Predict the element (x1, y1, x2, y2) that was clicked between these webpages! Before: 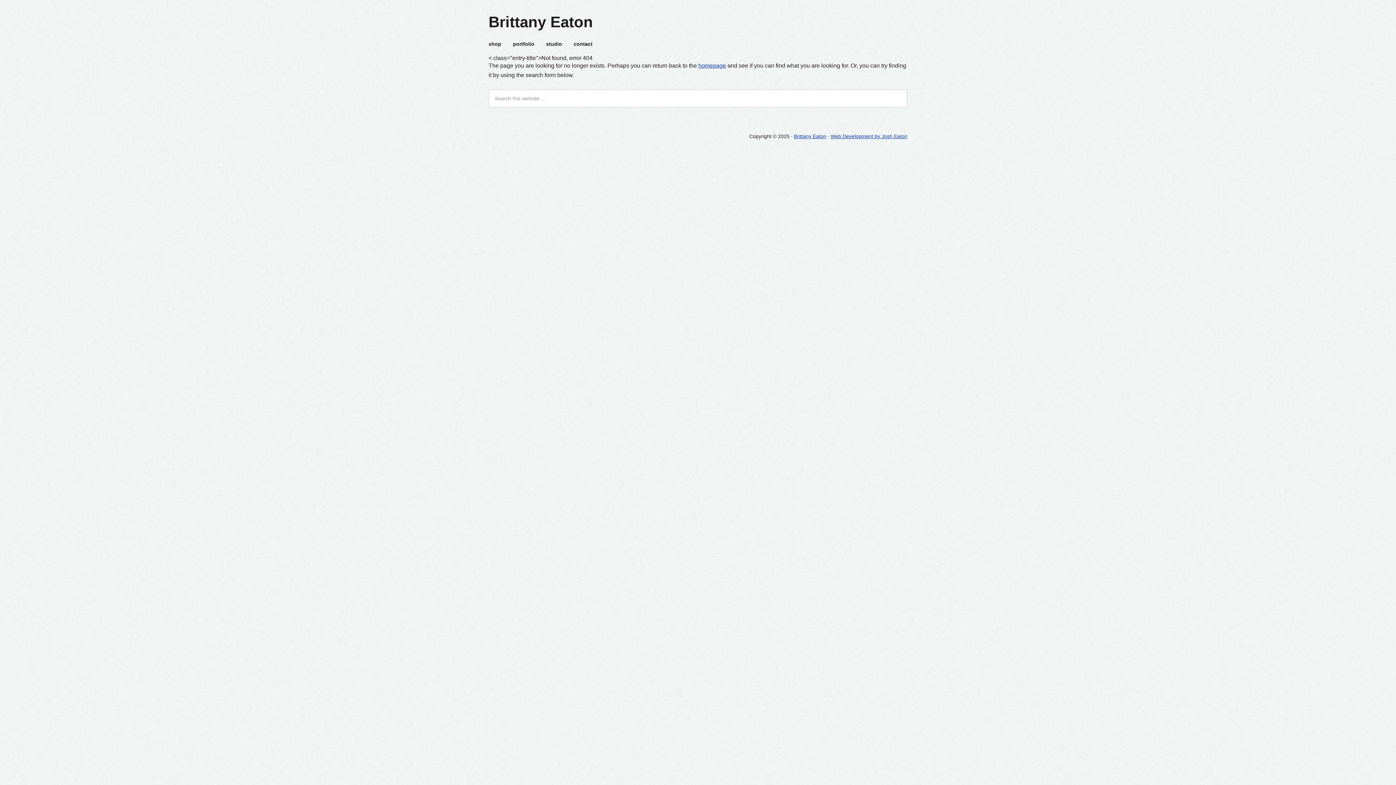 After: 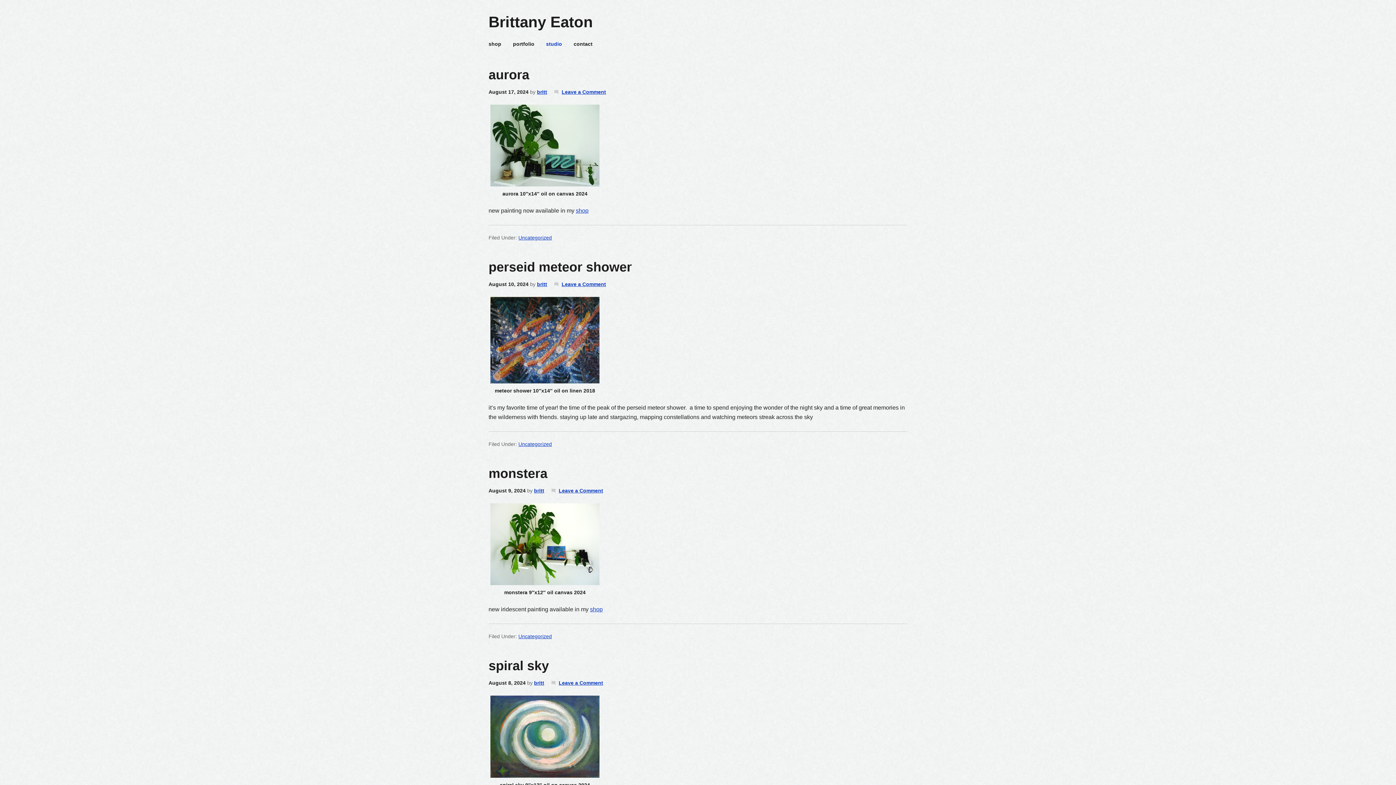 Action: bbox: (546, 32, 573, 55) label: studio